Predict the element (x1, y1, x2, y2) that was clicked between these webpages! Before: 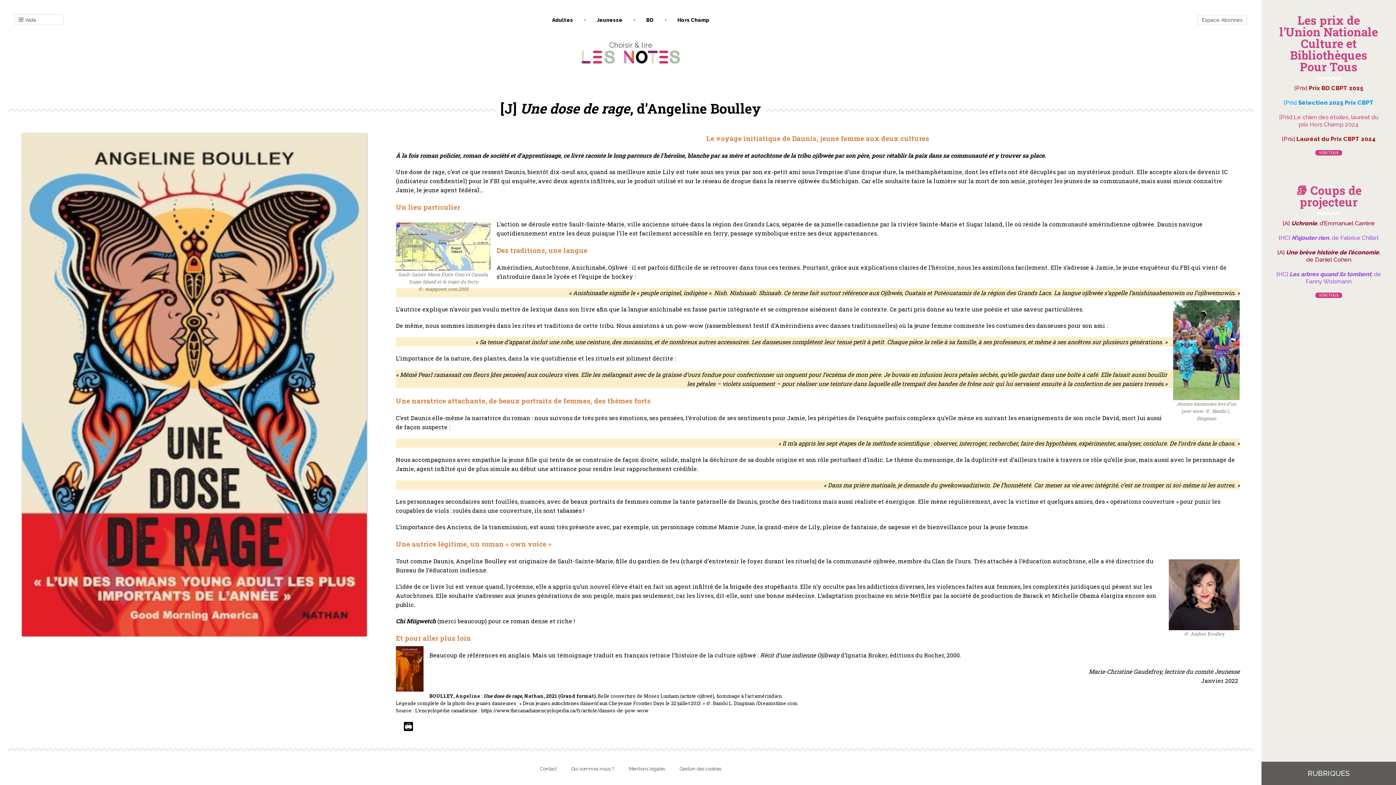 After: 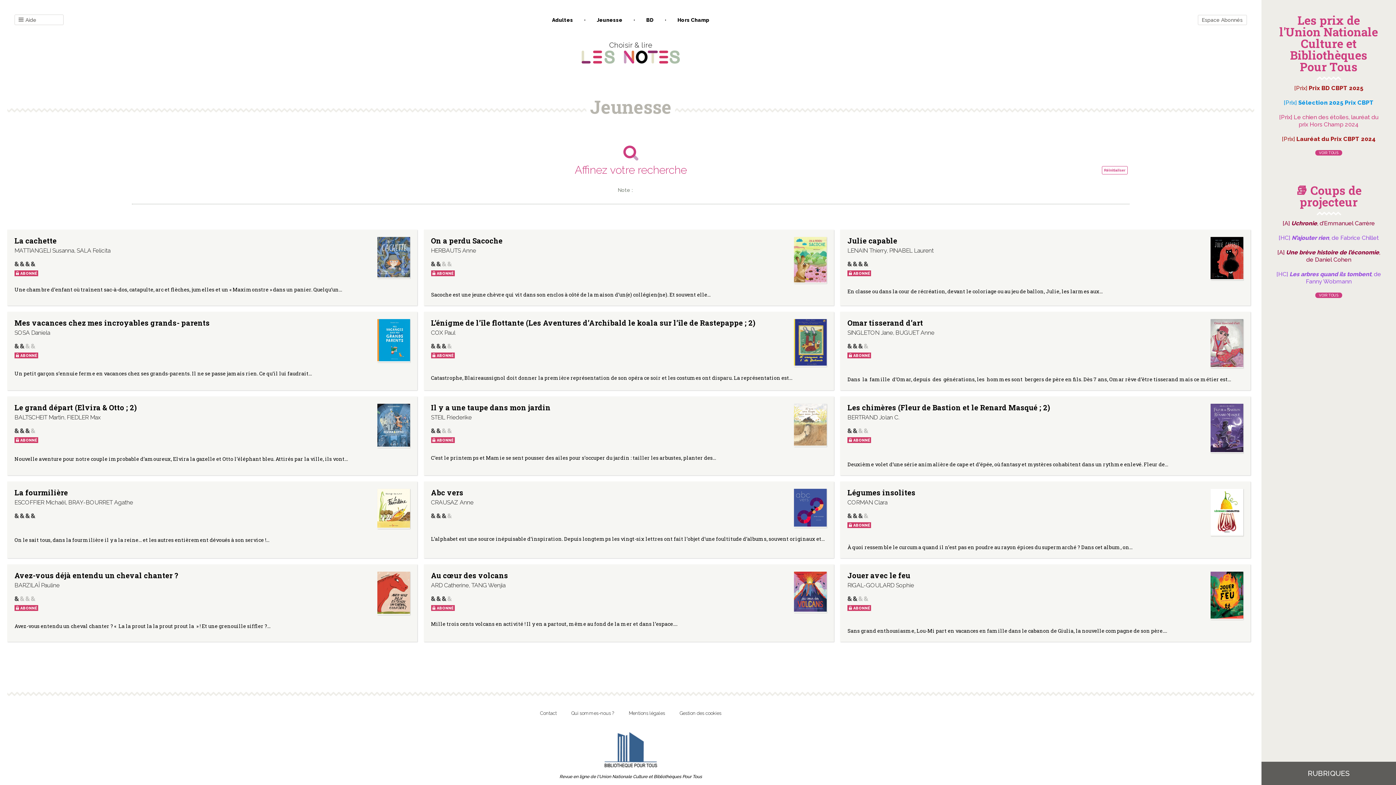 Action: label: Jeunesse bbox: (593, 16, 626, 22)